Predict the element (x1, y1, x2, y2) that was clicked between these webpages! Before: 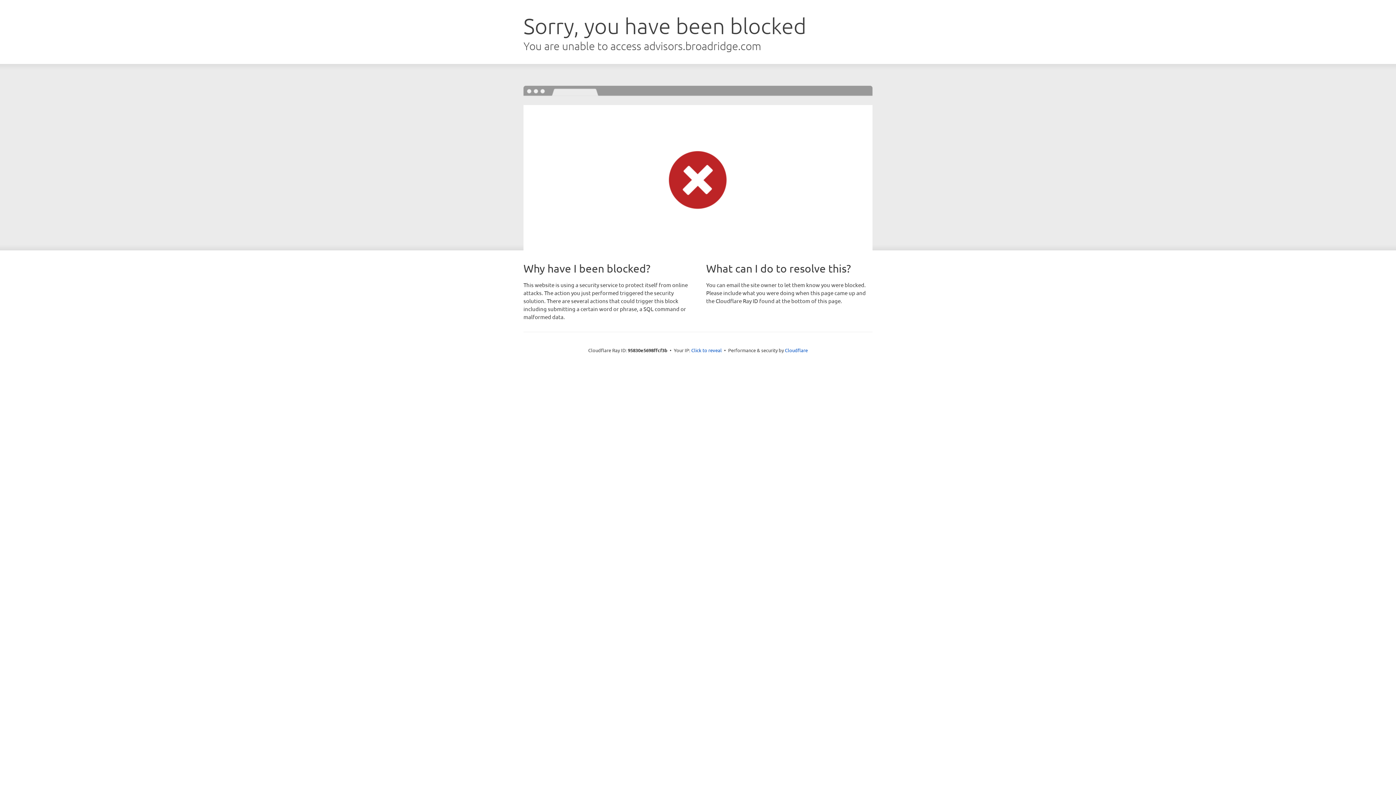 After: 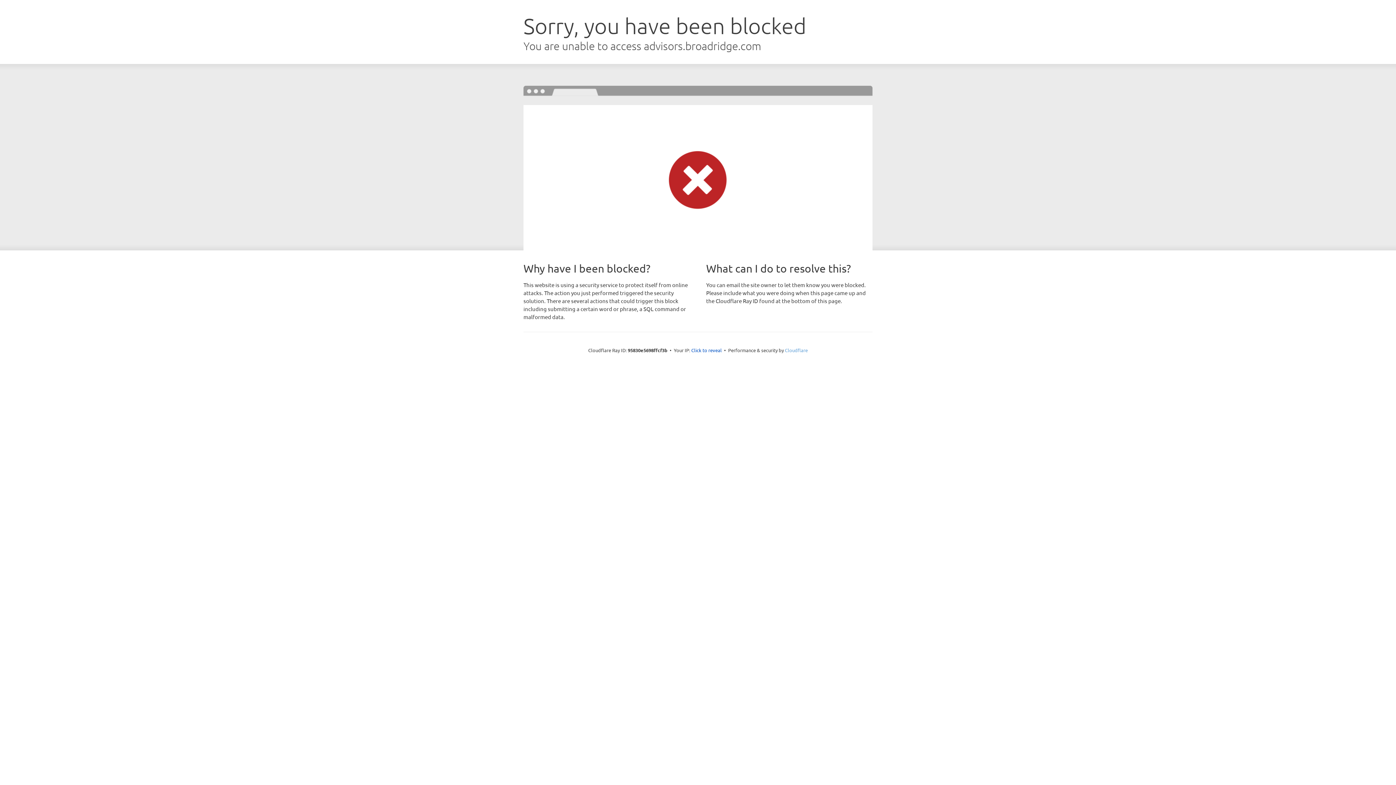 Action: label: Cloudflare bbox: (785, 347, 808, 353)